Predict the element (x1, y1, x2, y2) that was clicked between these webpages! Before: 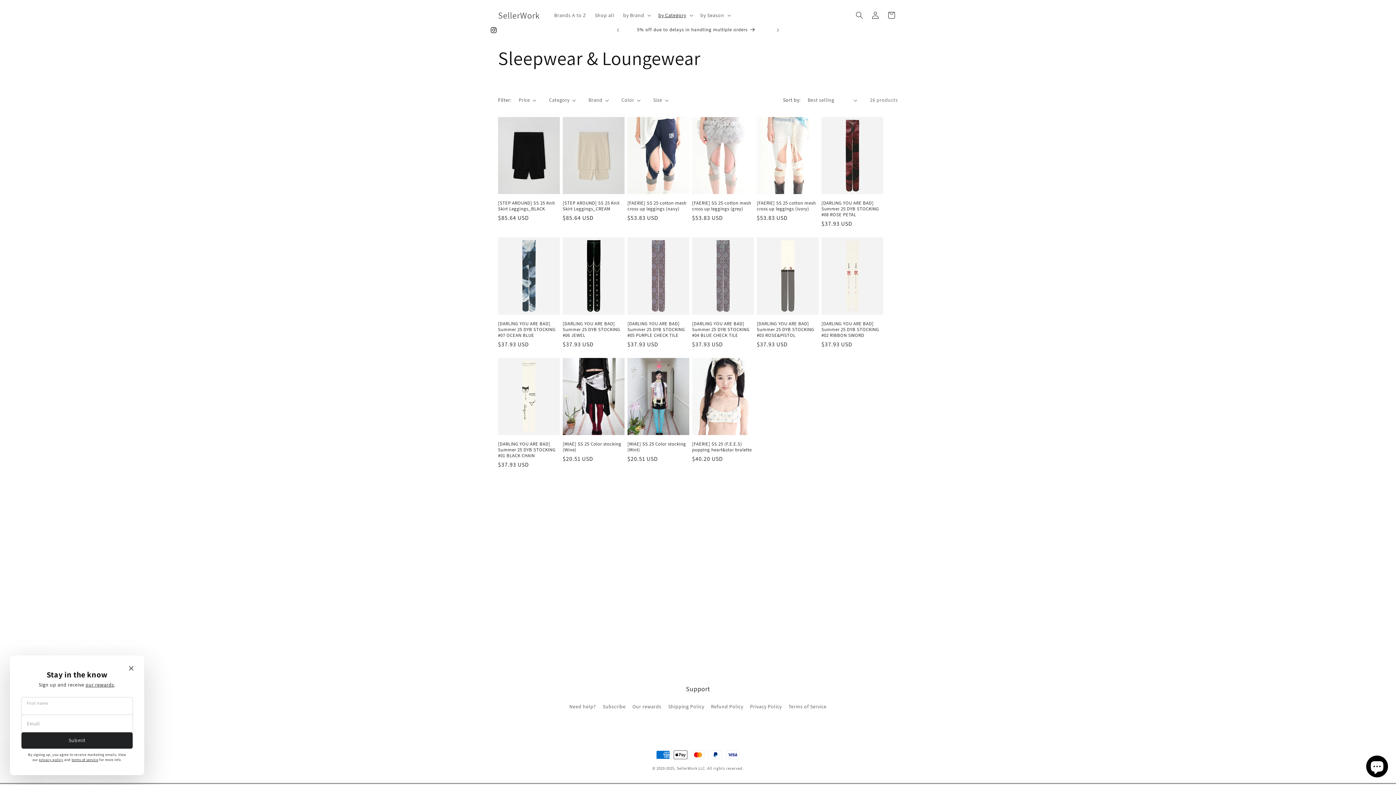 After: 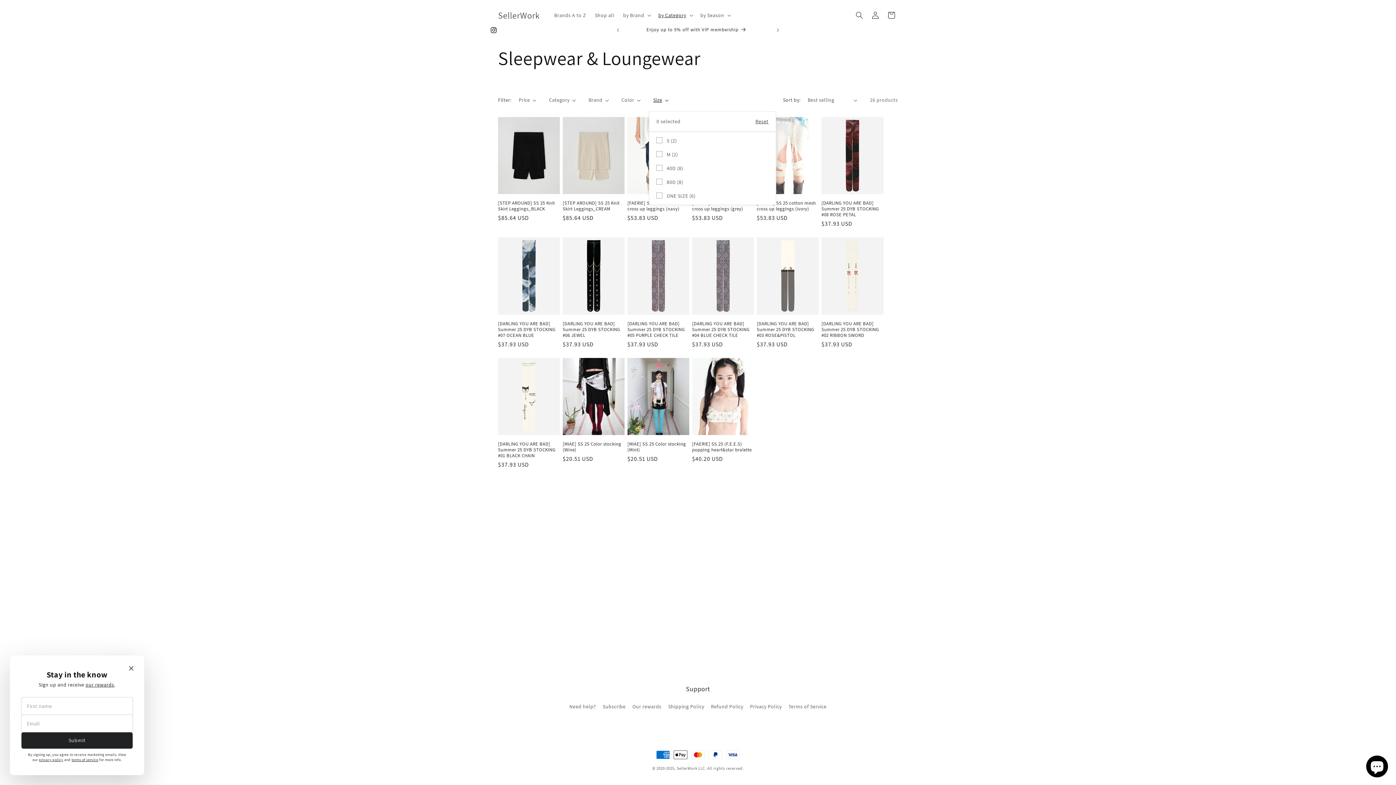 Action: bbox: (653, 96, 668, 104) label: Size (0 selected)